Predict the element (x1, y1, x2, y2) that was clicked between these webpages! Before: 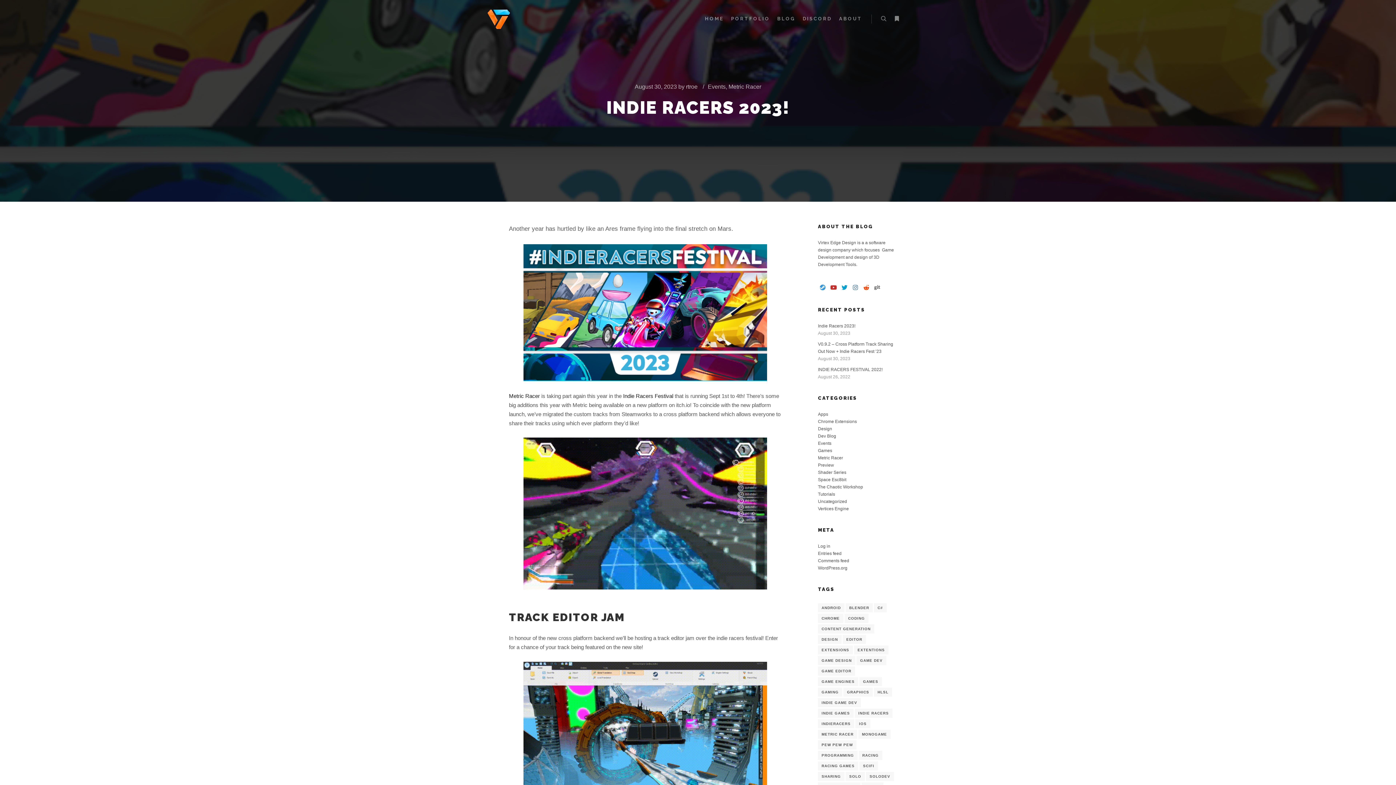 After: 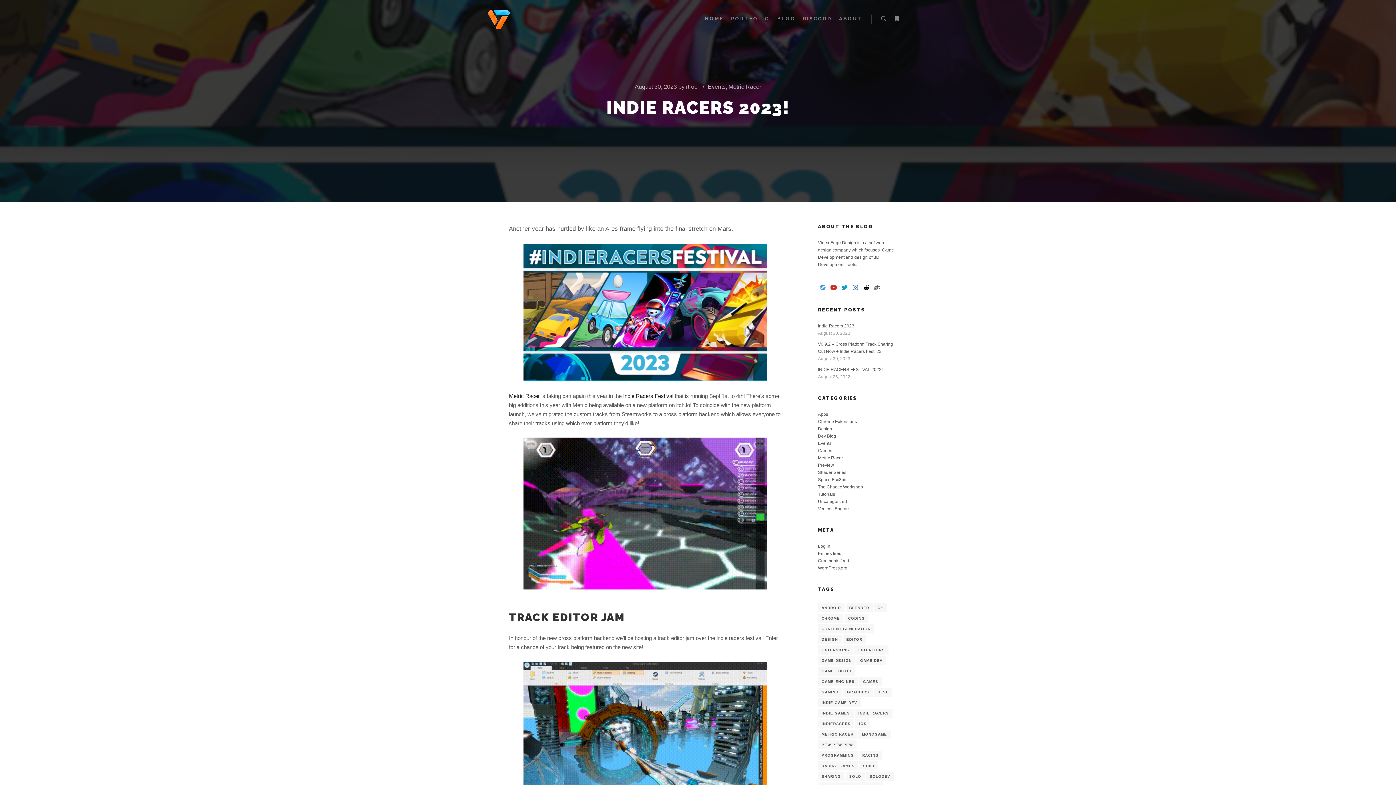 Action: bbox: (861, 282, 871, 292)